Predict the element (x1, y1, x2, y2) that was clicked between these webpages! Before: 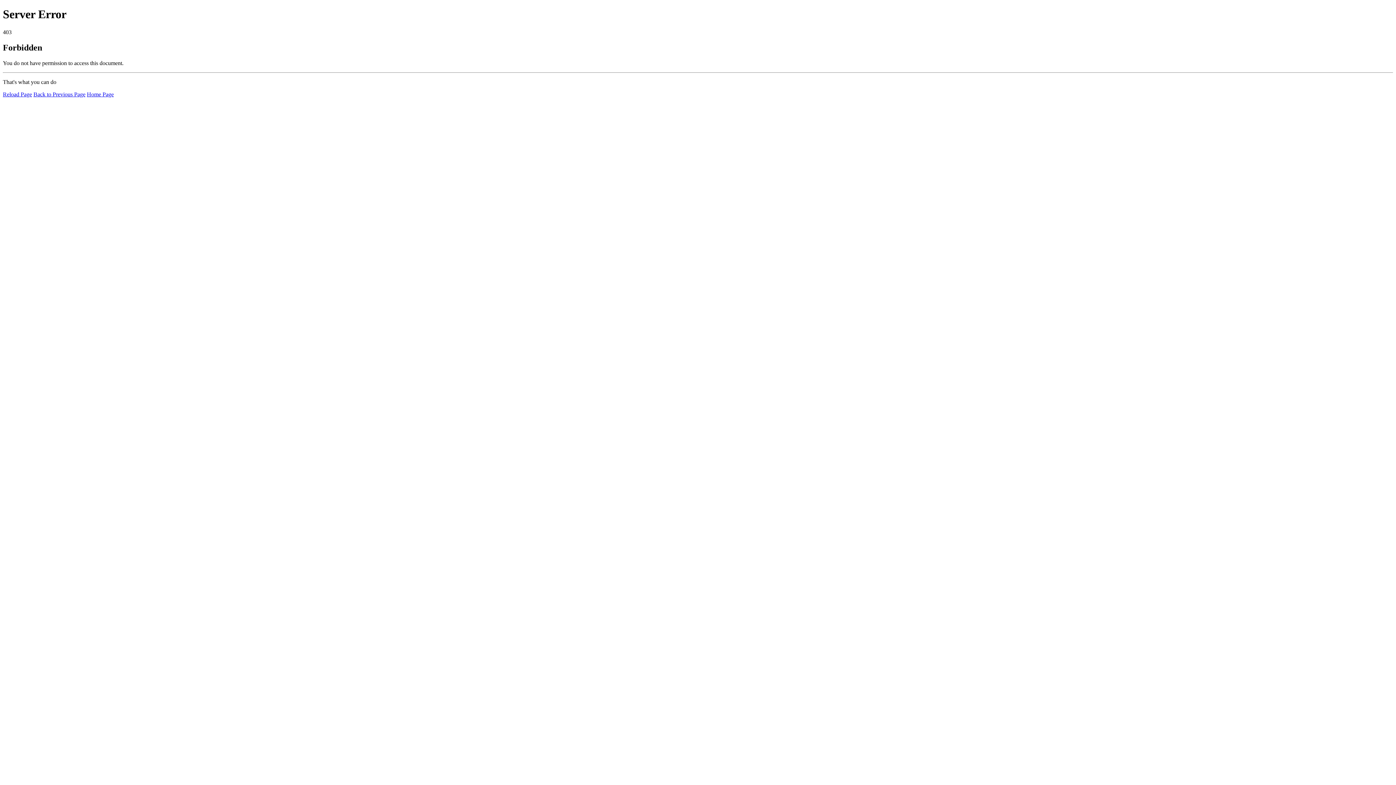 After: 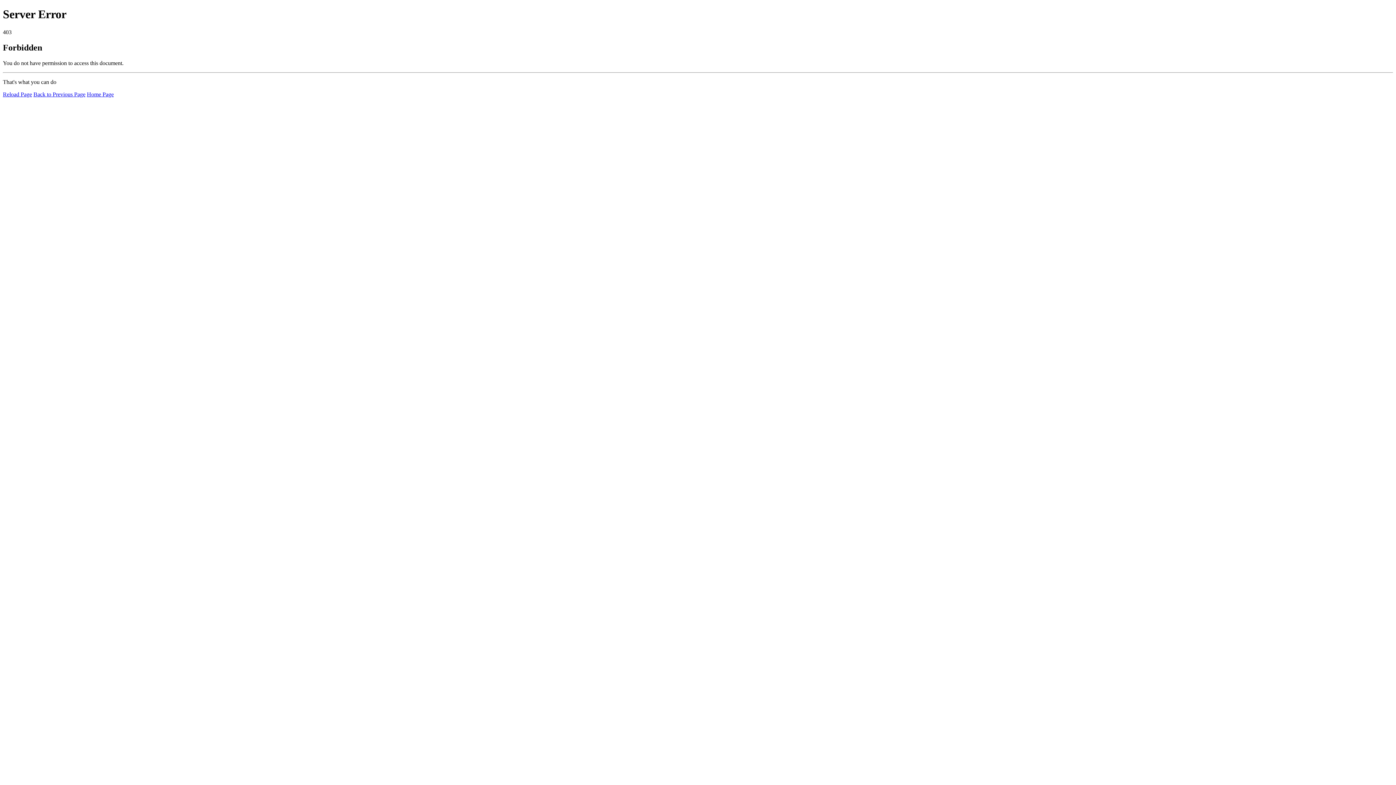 Action: bbox: (2, 91, 32, 97) label: Reload Page